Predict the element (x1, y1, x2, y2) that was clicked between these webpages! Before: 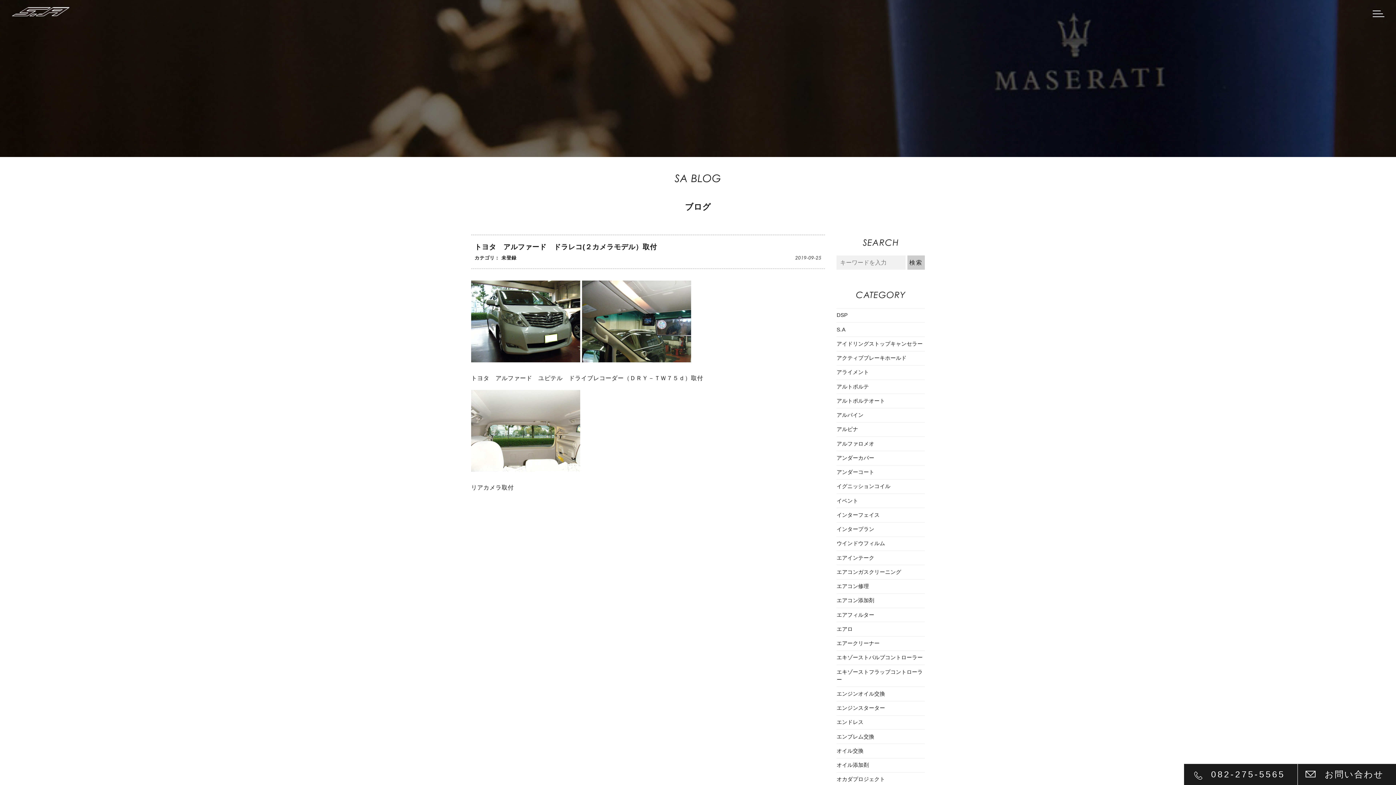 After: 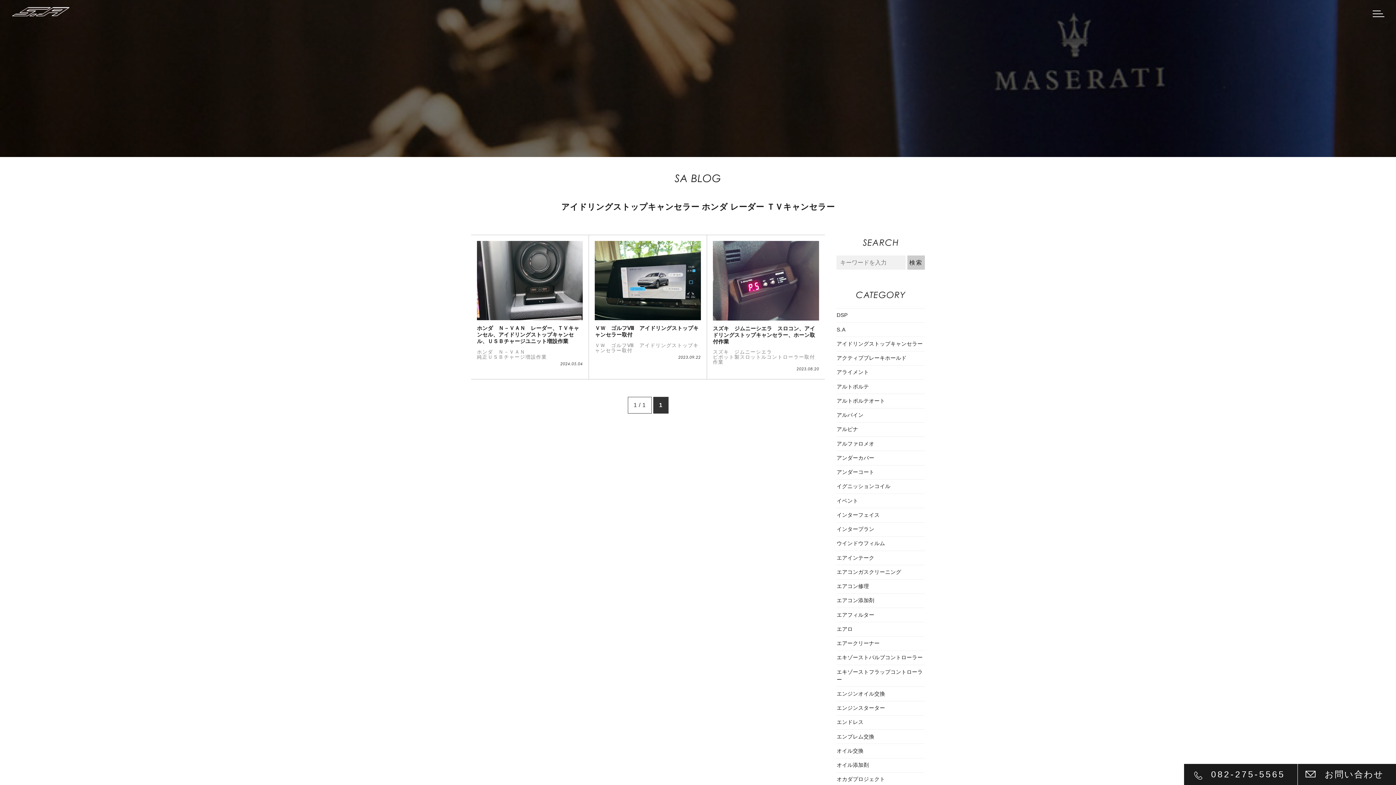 Action: bbox: (836, 337, 925, 351) label: アイドリングストップキャンセラー